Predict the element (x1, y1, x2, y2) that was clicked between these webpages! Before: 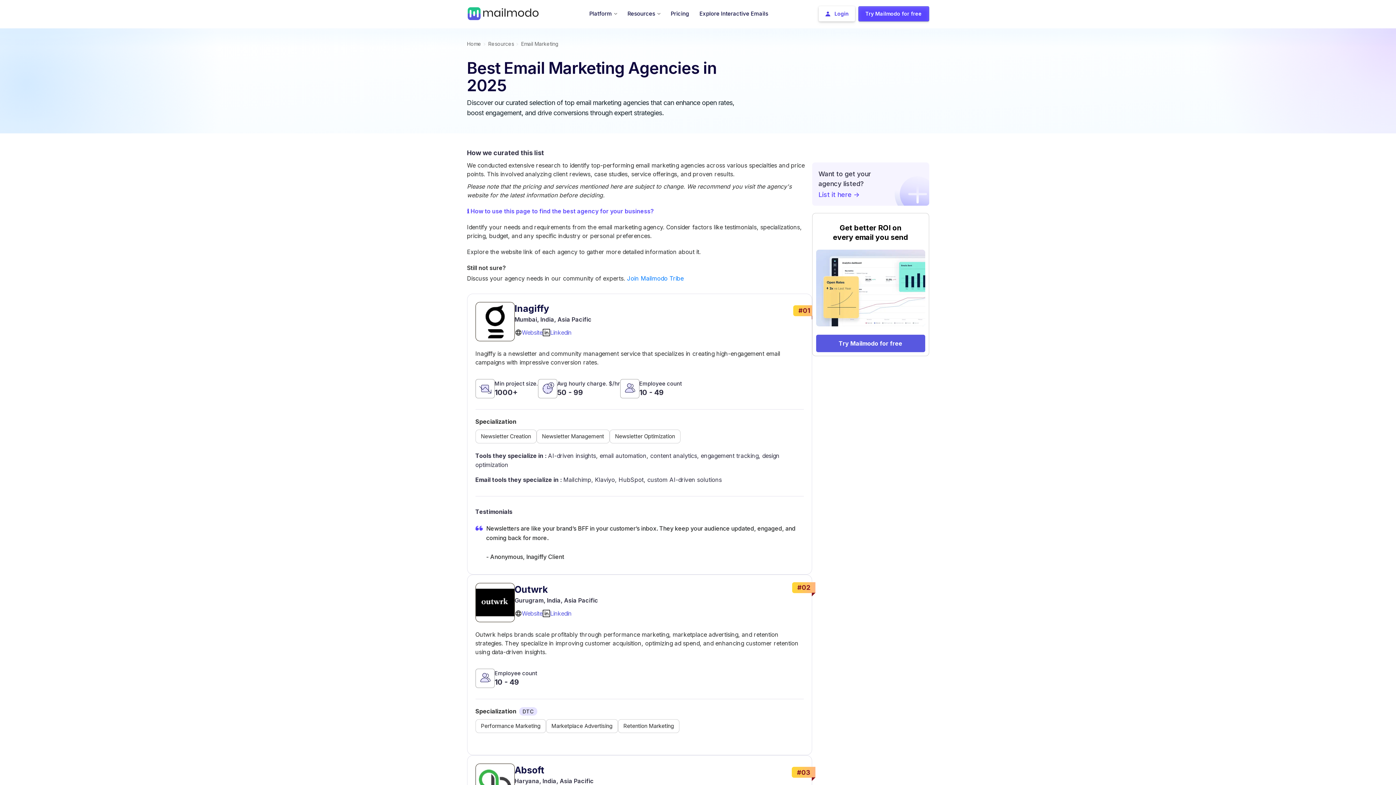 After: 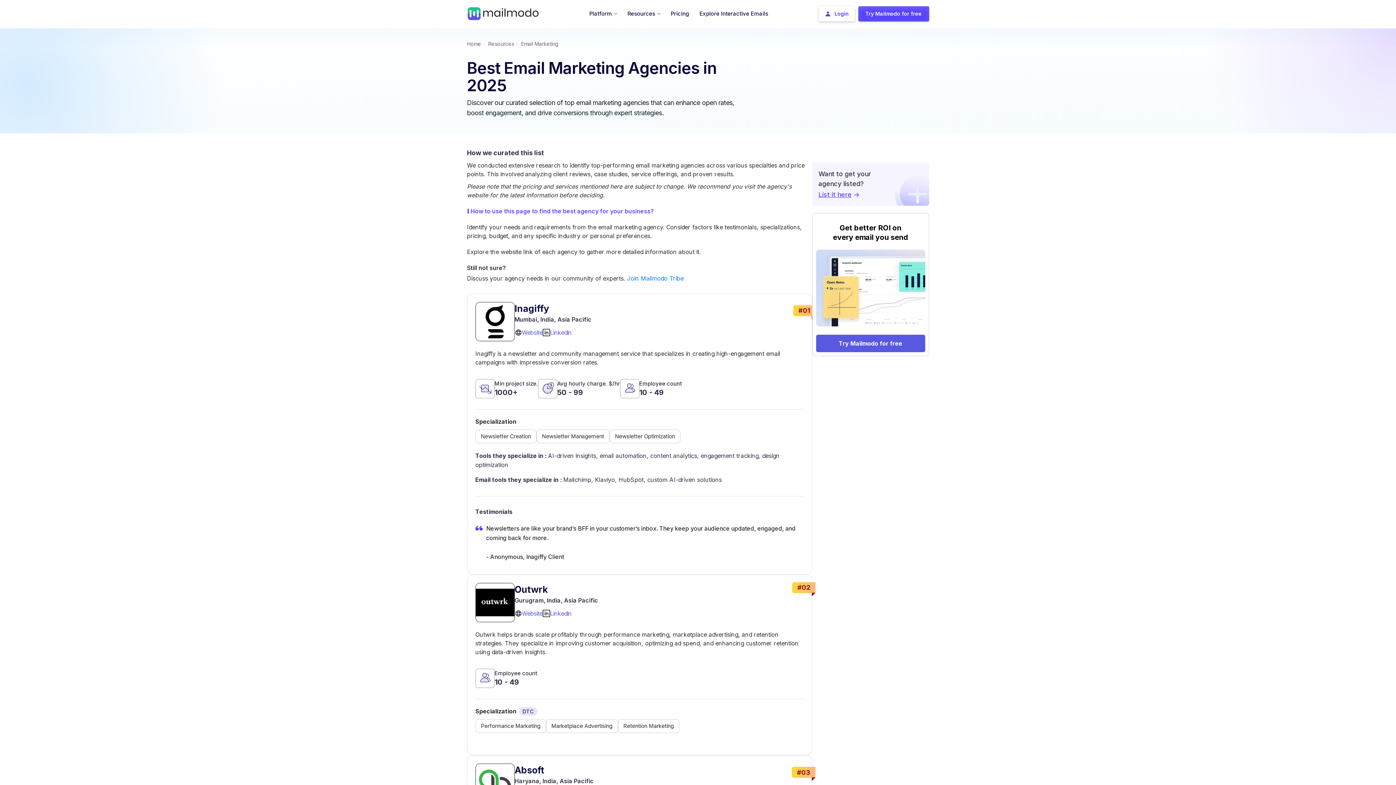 Action: label: List it here -> bbox: (818, 190, 859, 198)